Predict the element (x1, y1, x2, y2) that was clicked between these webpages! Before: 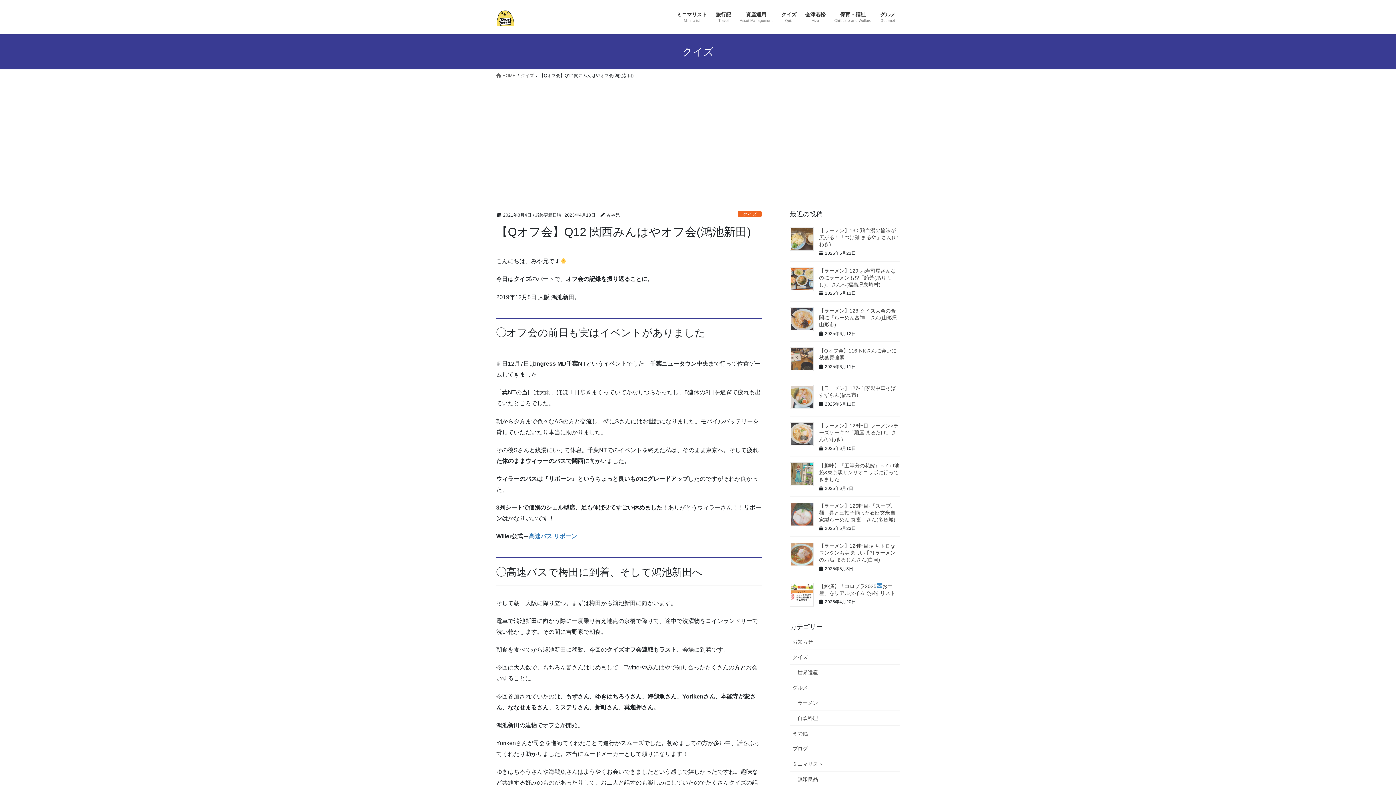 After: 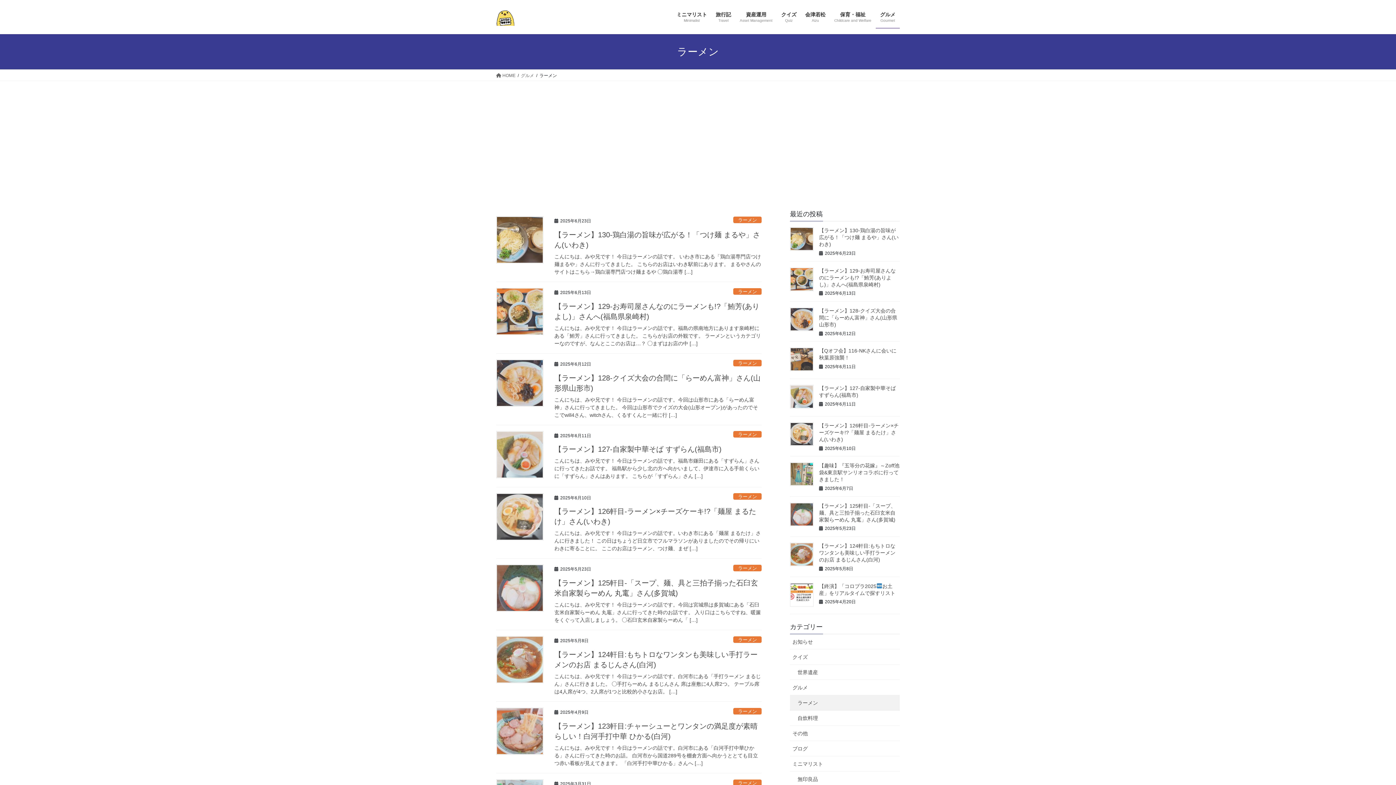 Action: bbox: (790, 695, 900, 711) label: ラーメン